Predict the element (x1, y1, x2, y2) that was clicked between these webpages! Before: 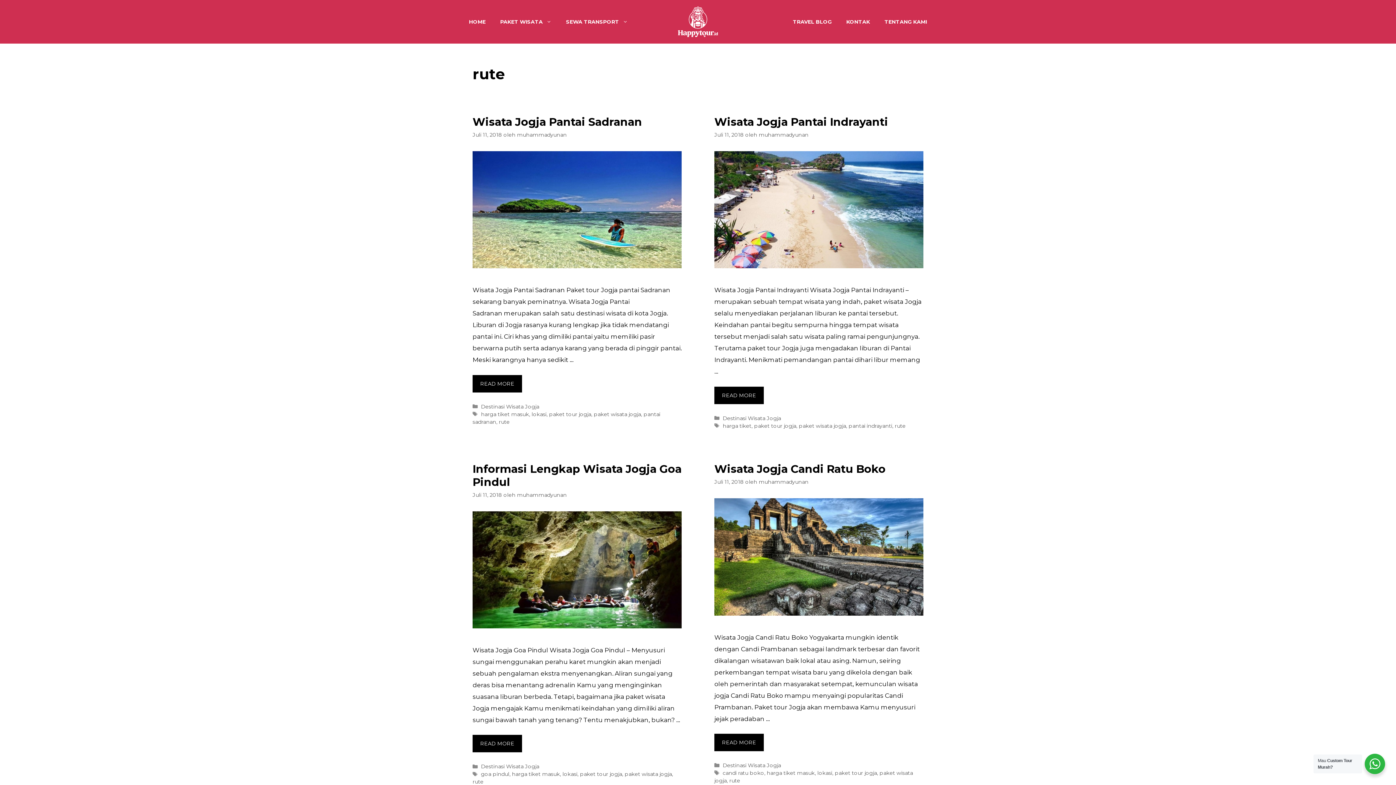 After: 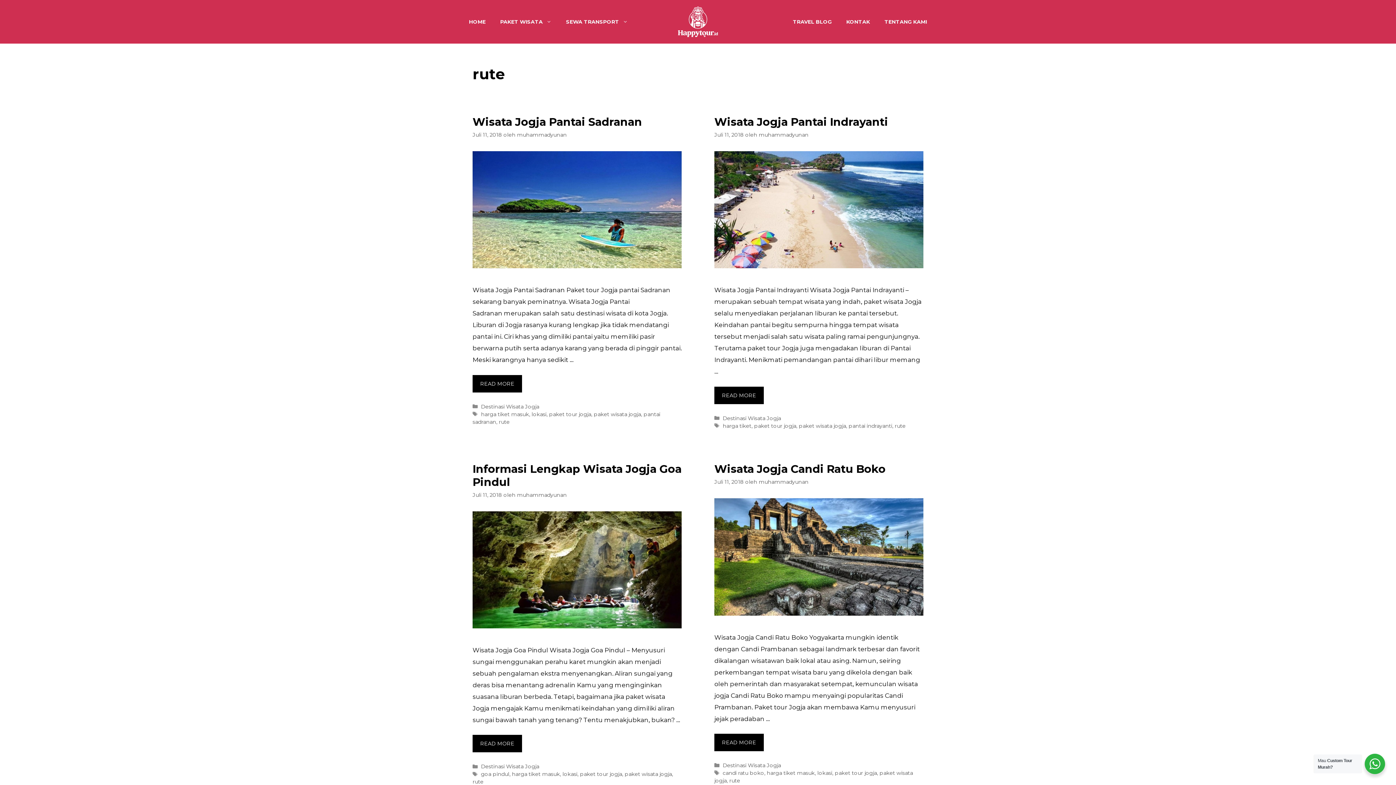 Action: bbox: (472, 778, 483, 785) label: rute